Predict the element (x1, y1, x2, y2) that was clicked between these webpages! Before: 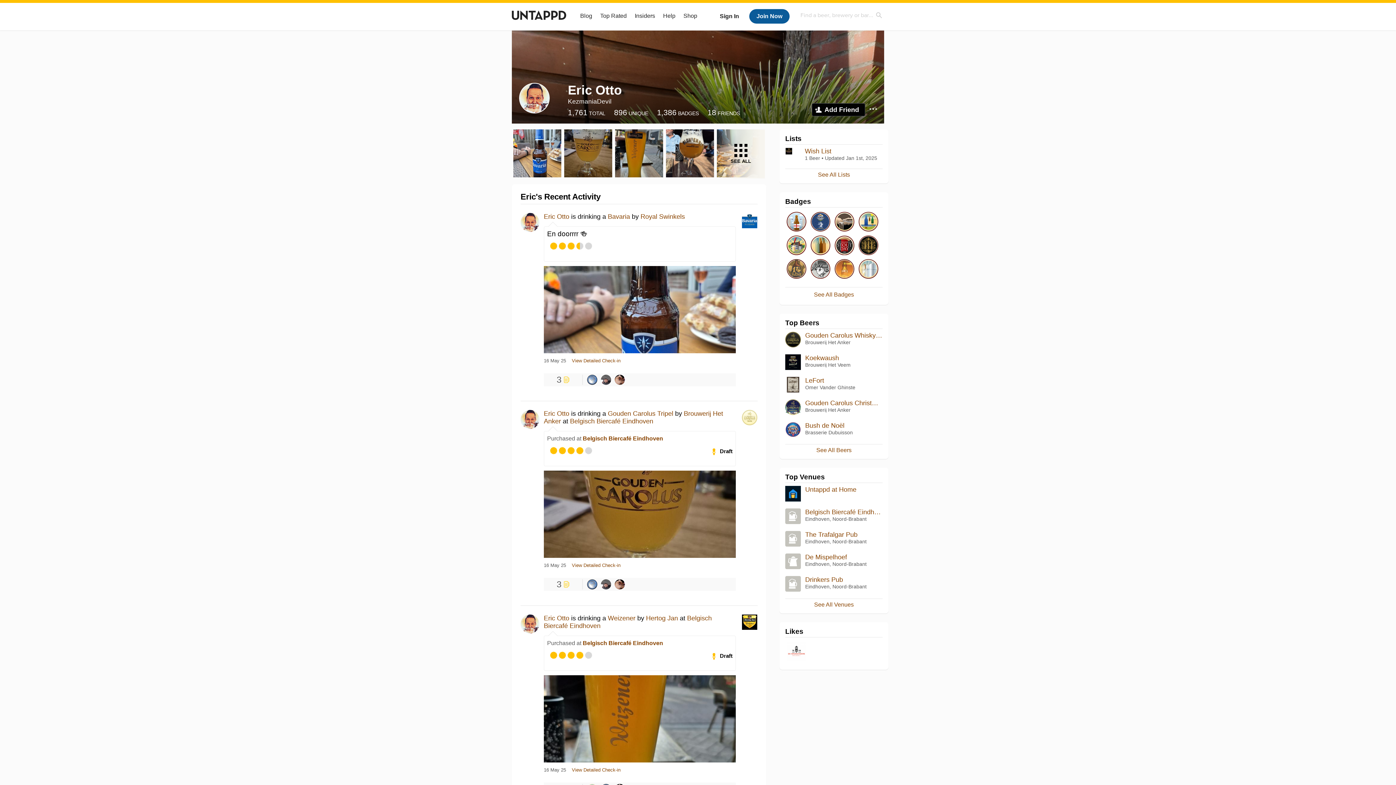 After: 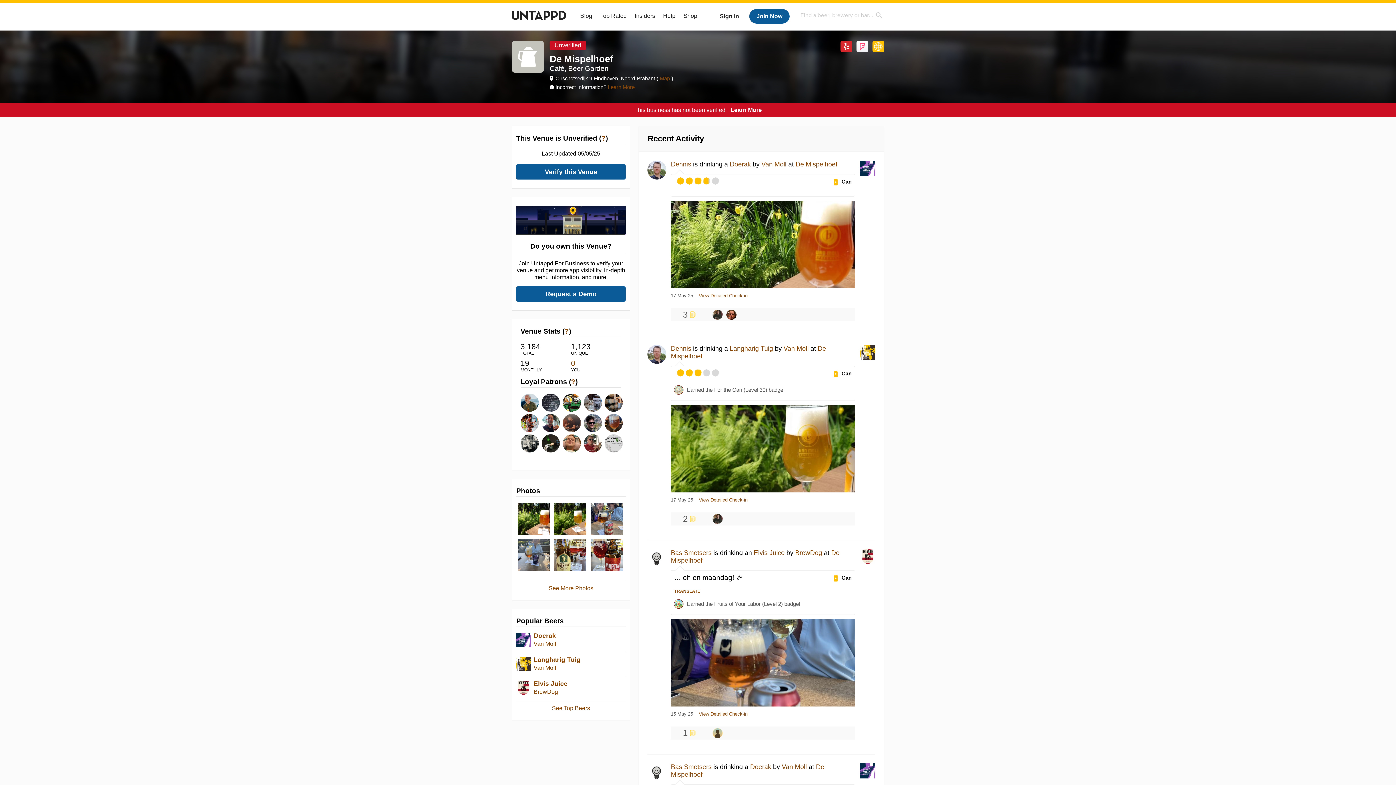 Action: bbox: (785, 553, 882, 559) label: De Mispelhoef
Eindhoven, Noord-Brabant